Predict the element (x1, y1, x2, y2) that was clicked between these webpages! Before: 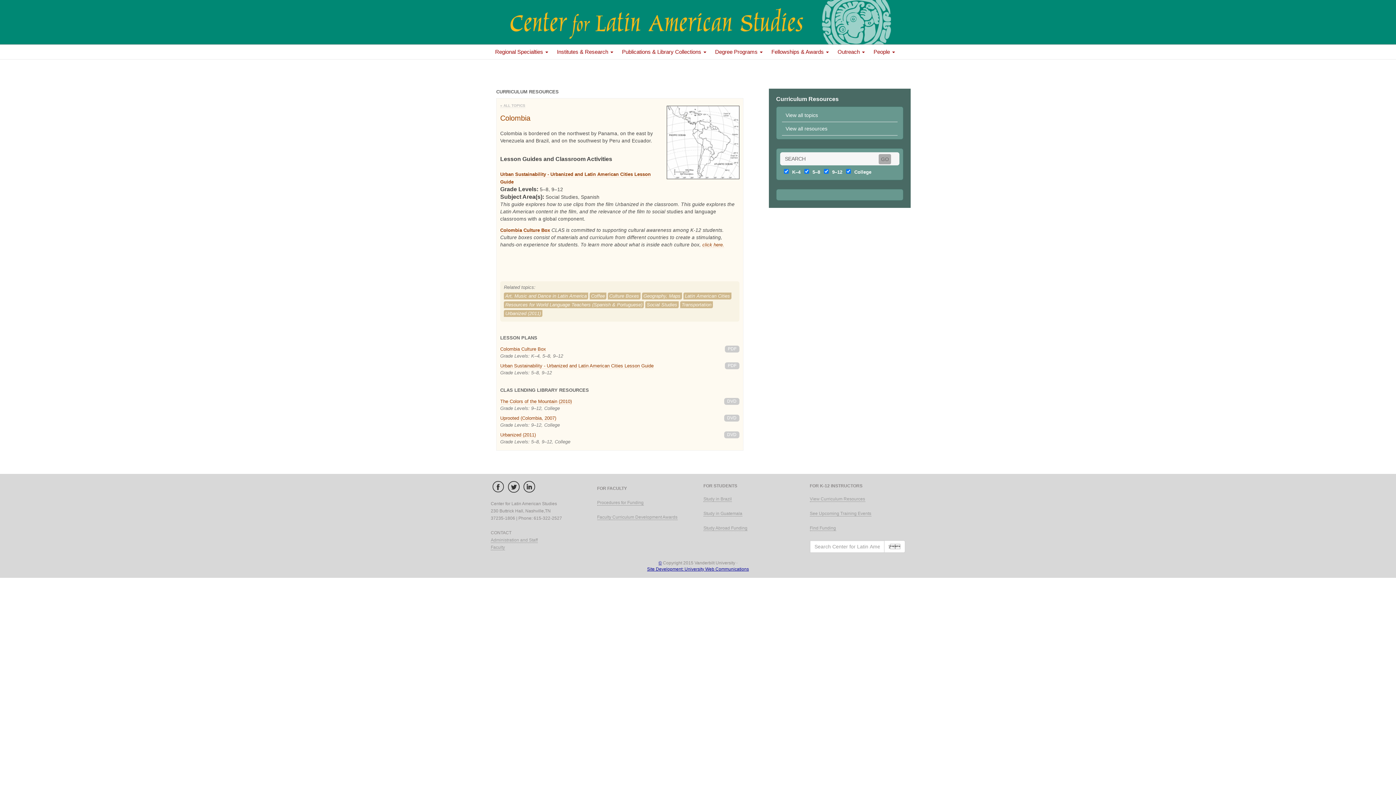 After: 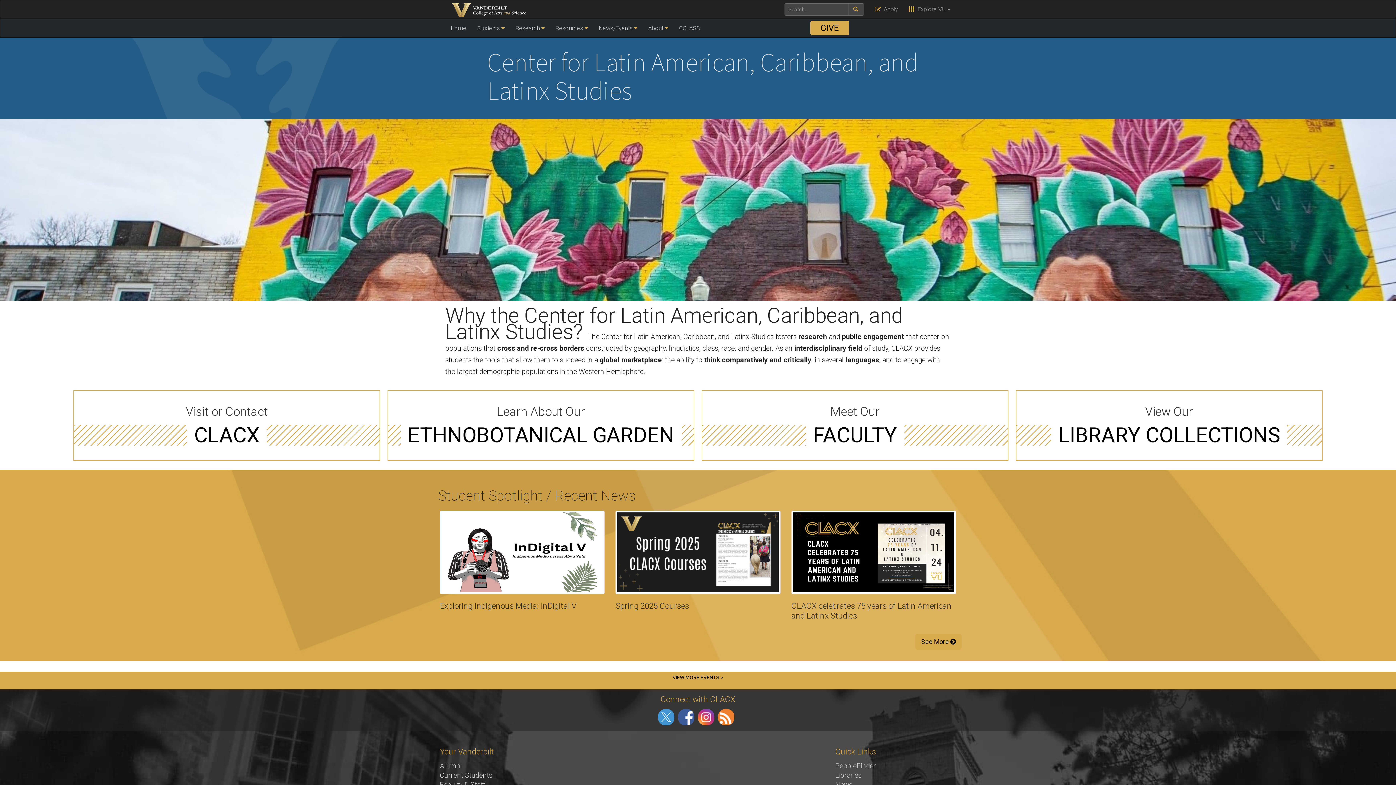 Action: bbox: (703, 511, 742, 516) label: Study in Guatemala